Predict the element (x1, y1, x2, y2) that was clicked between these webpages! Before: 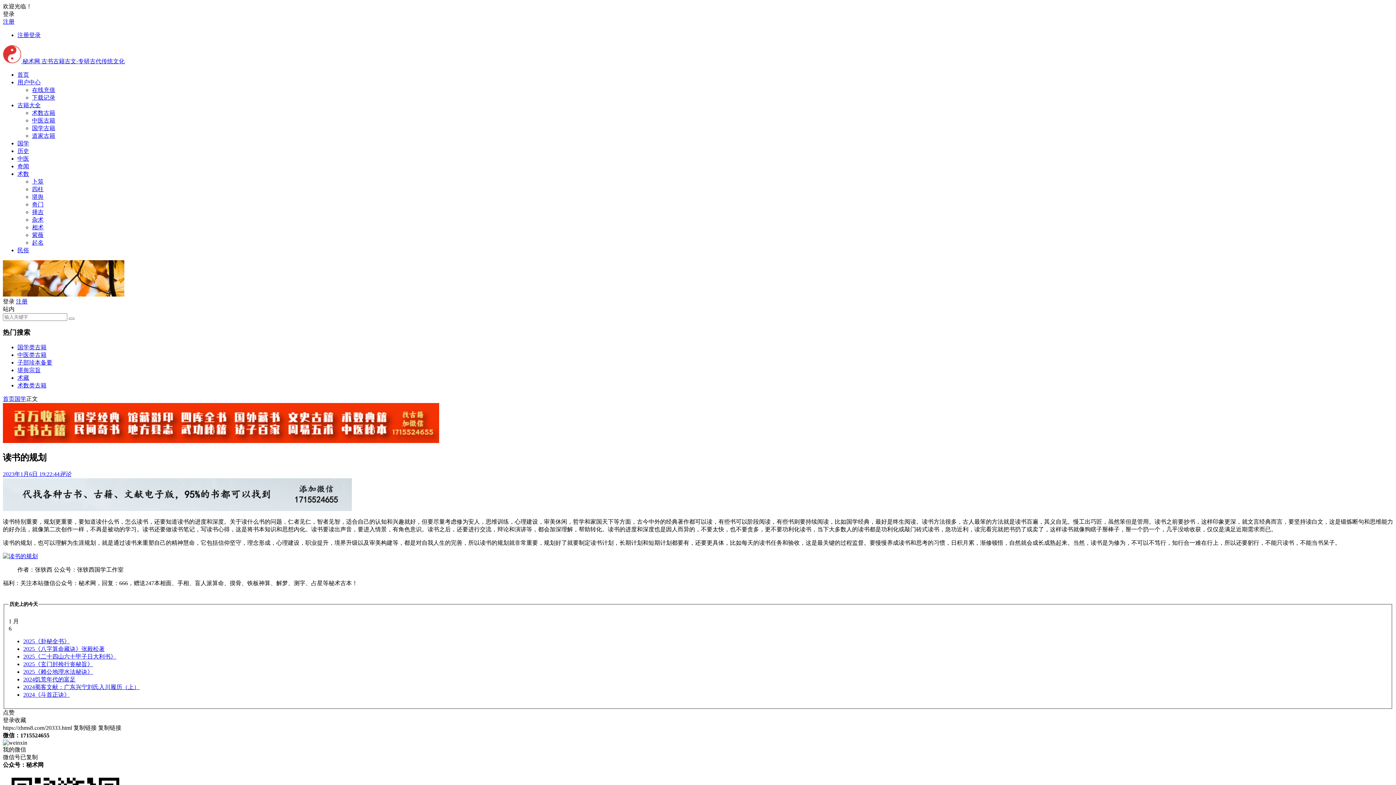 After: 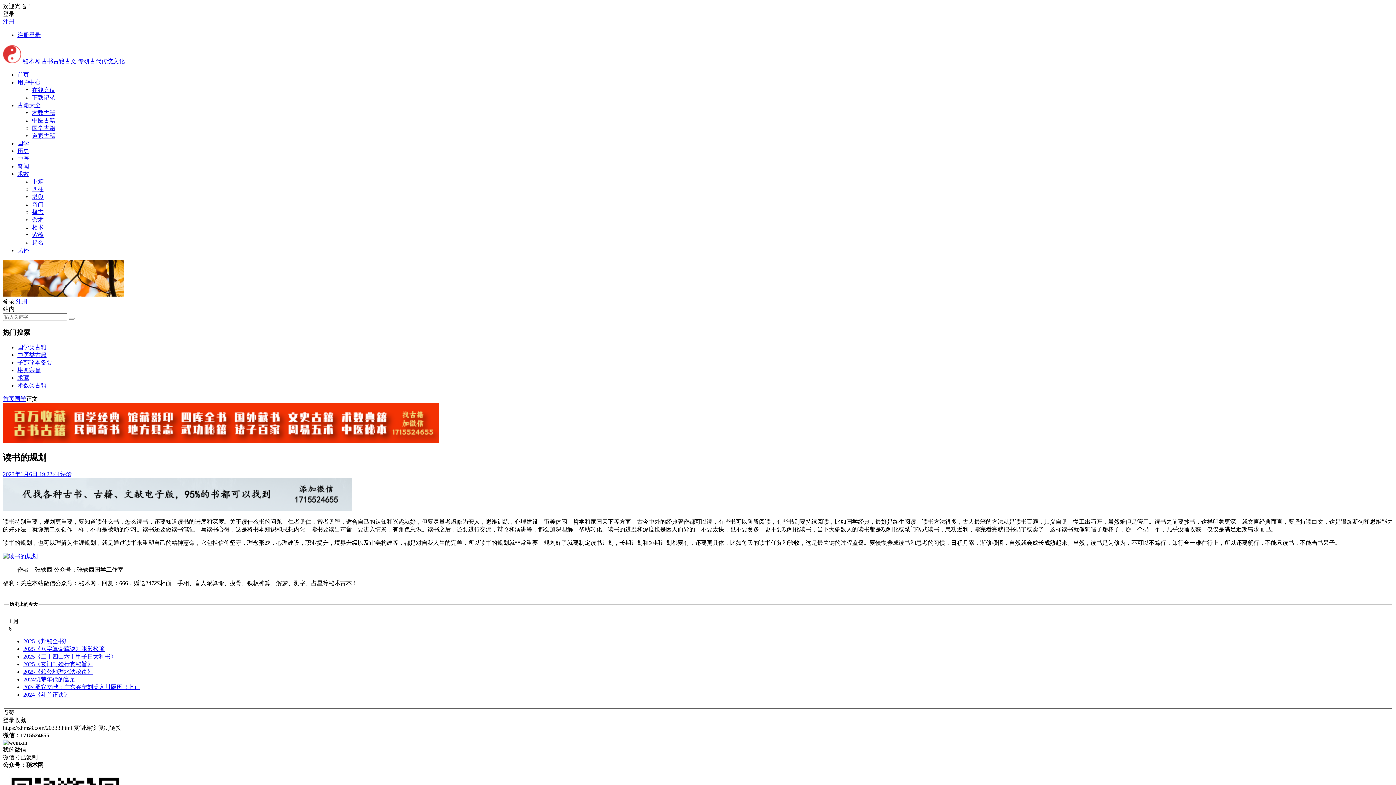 Action: bbox: (2, 717, 26, 723) label: 登录收藏